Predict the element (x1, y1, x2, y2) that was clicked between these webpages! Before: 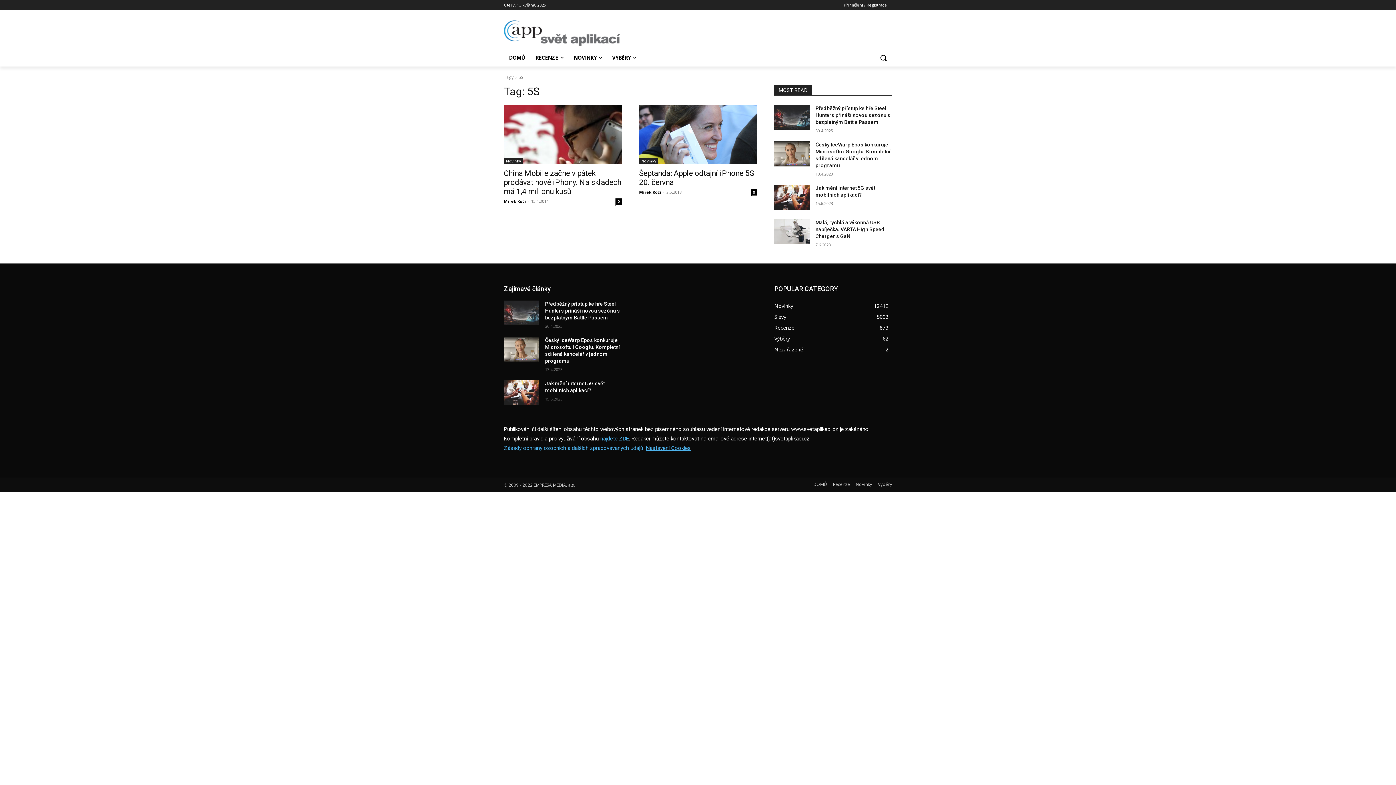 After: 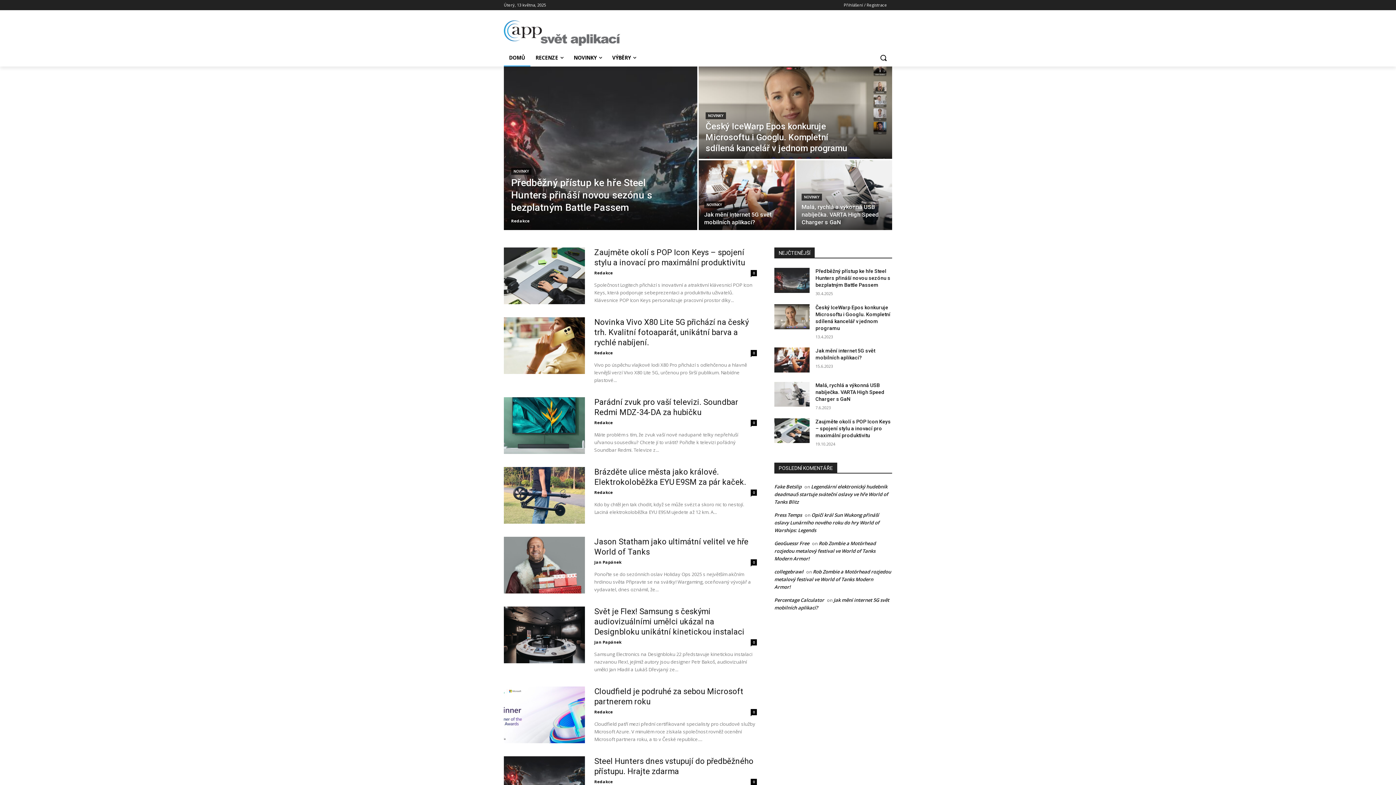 Action: bbox: (504, 20, 620, 45)